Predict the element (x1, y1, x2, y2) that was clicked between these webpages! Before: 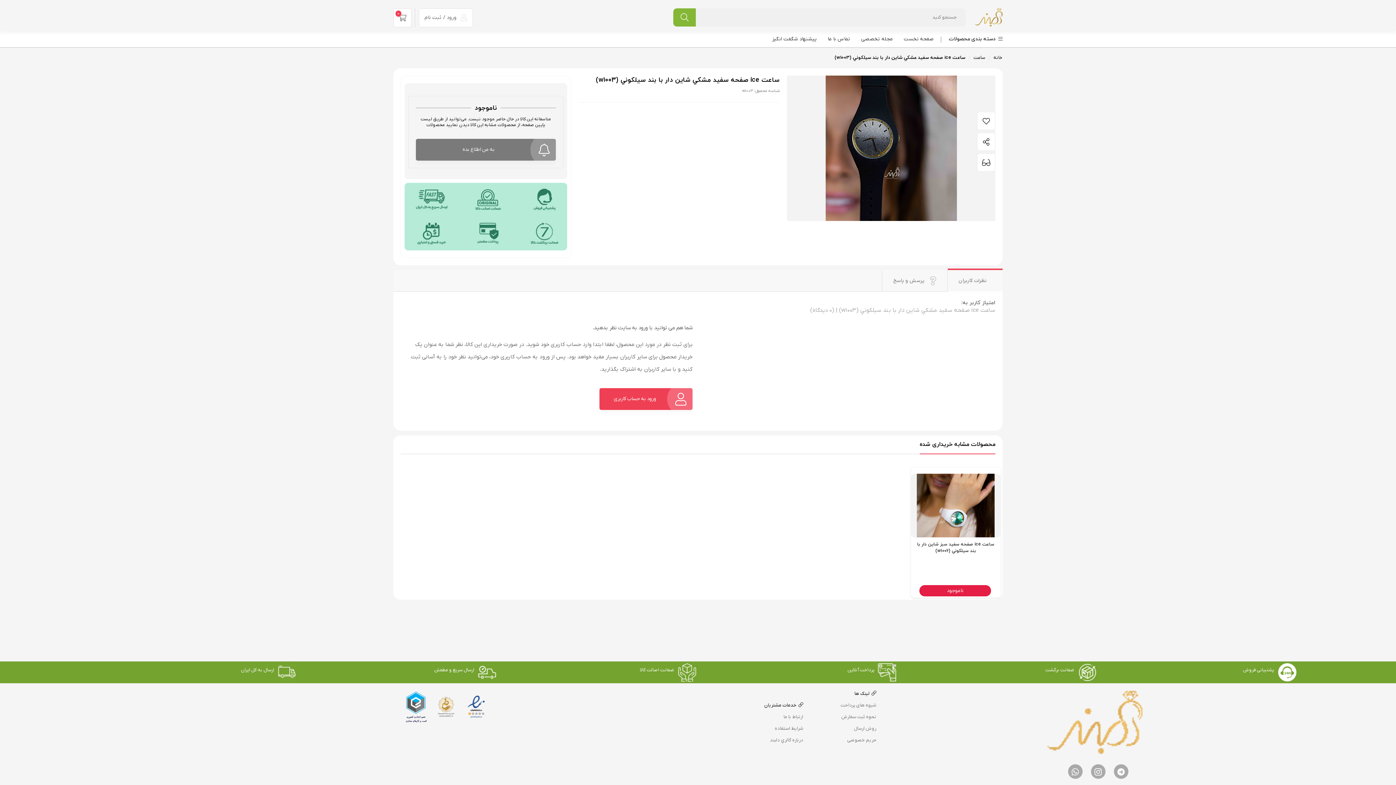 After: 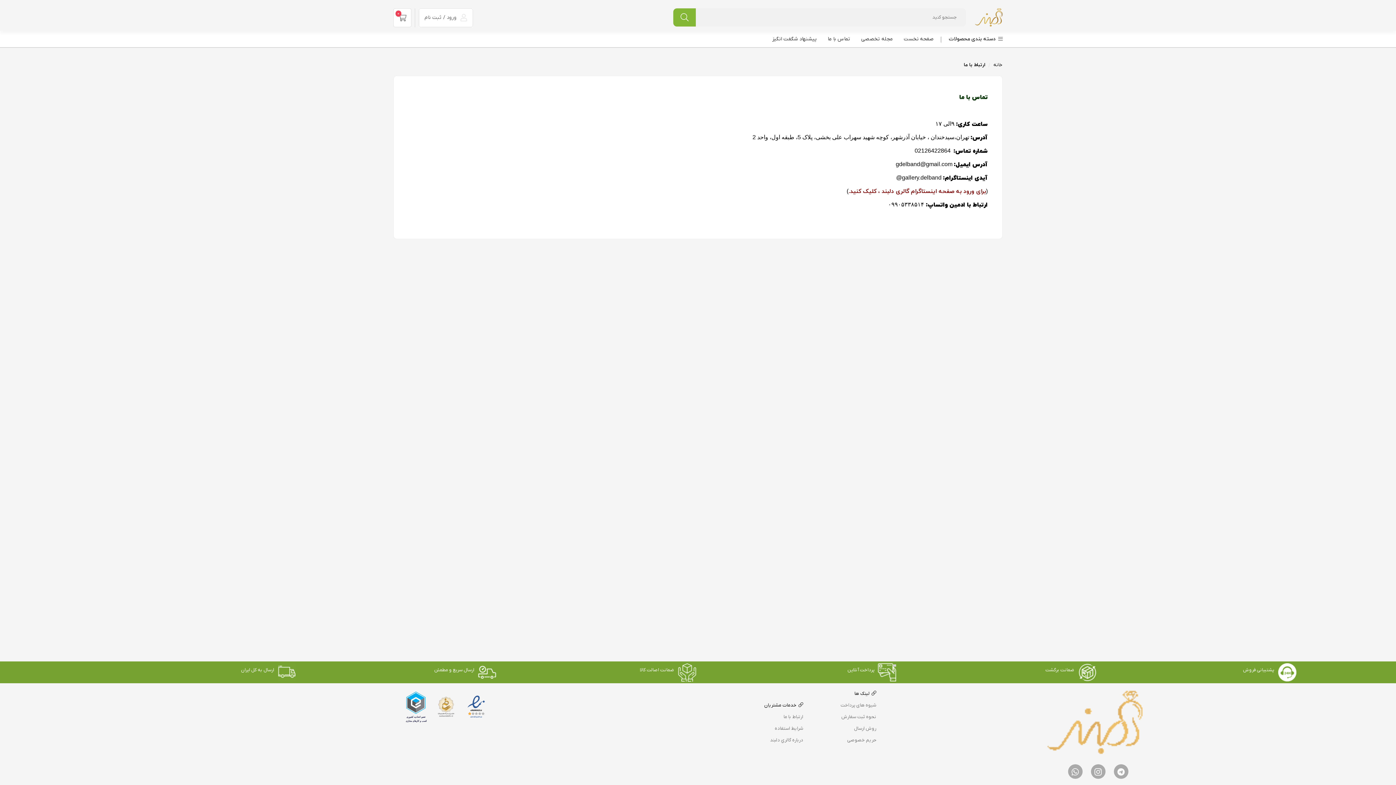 Action: label: ارتباط با ما bbox: (764, 714, 803, 720)